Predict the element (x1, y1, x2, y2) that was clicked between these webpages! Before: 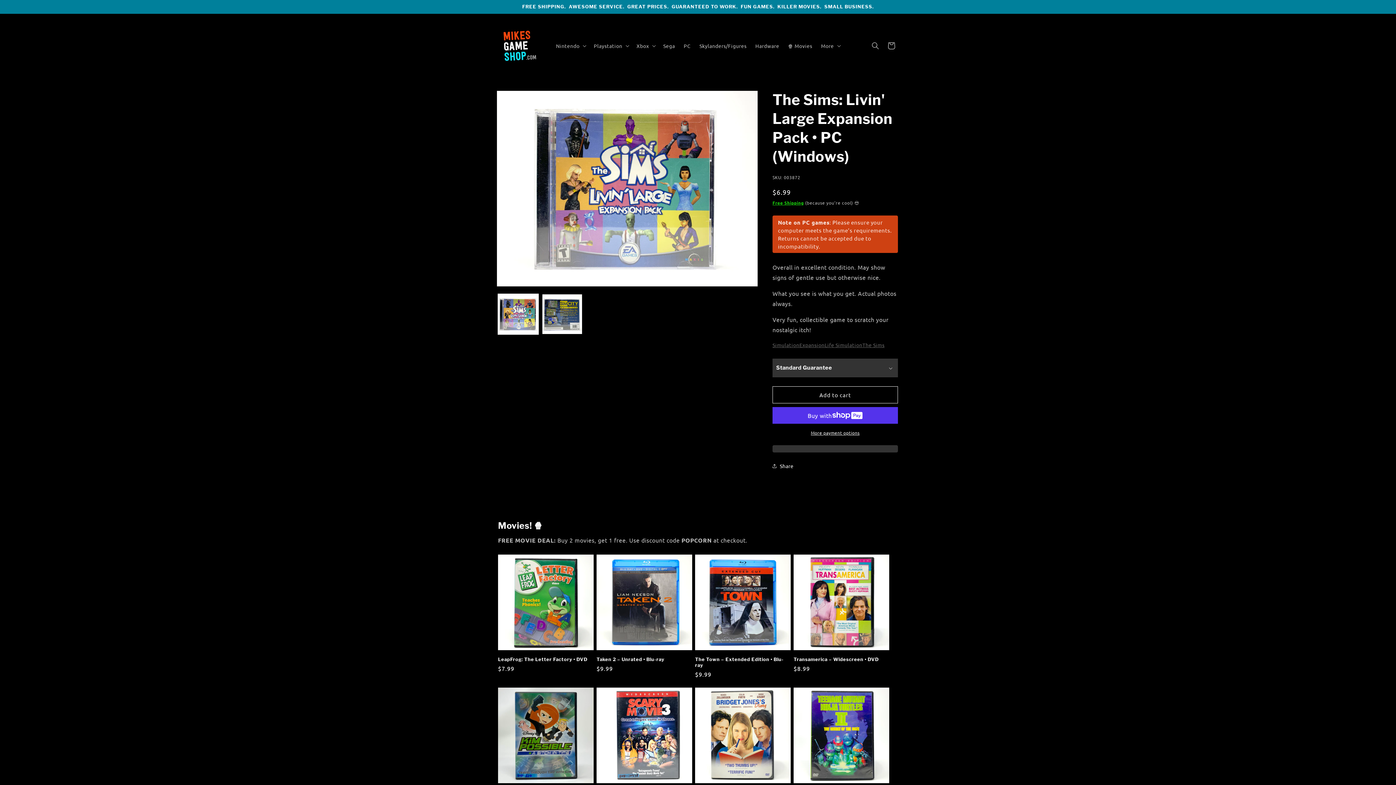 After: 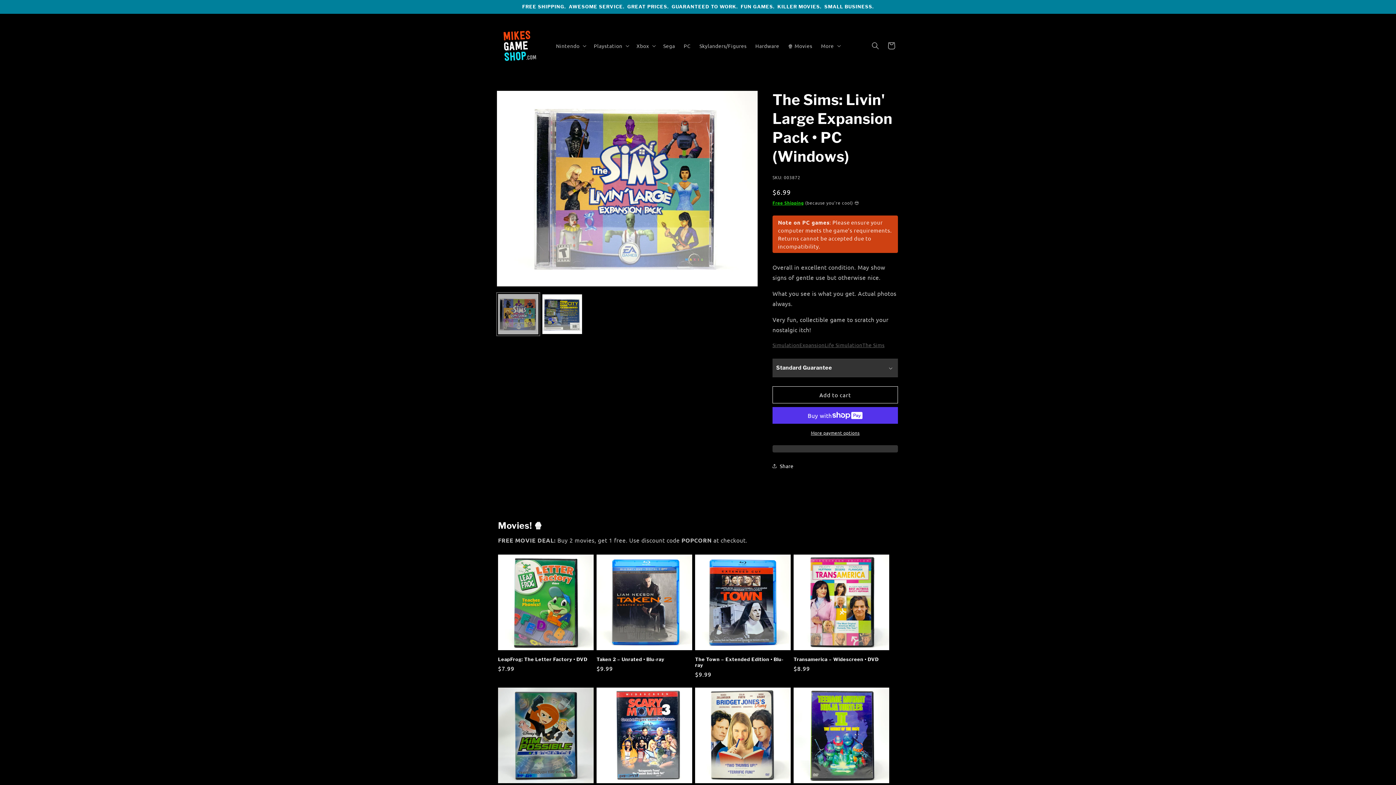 Action: bbox: (498, 294, 538, 334) label: Load image 1 in gallery view